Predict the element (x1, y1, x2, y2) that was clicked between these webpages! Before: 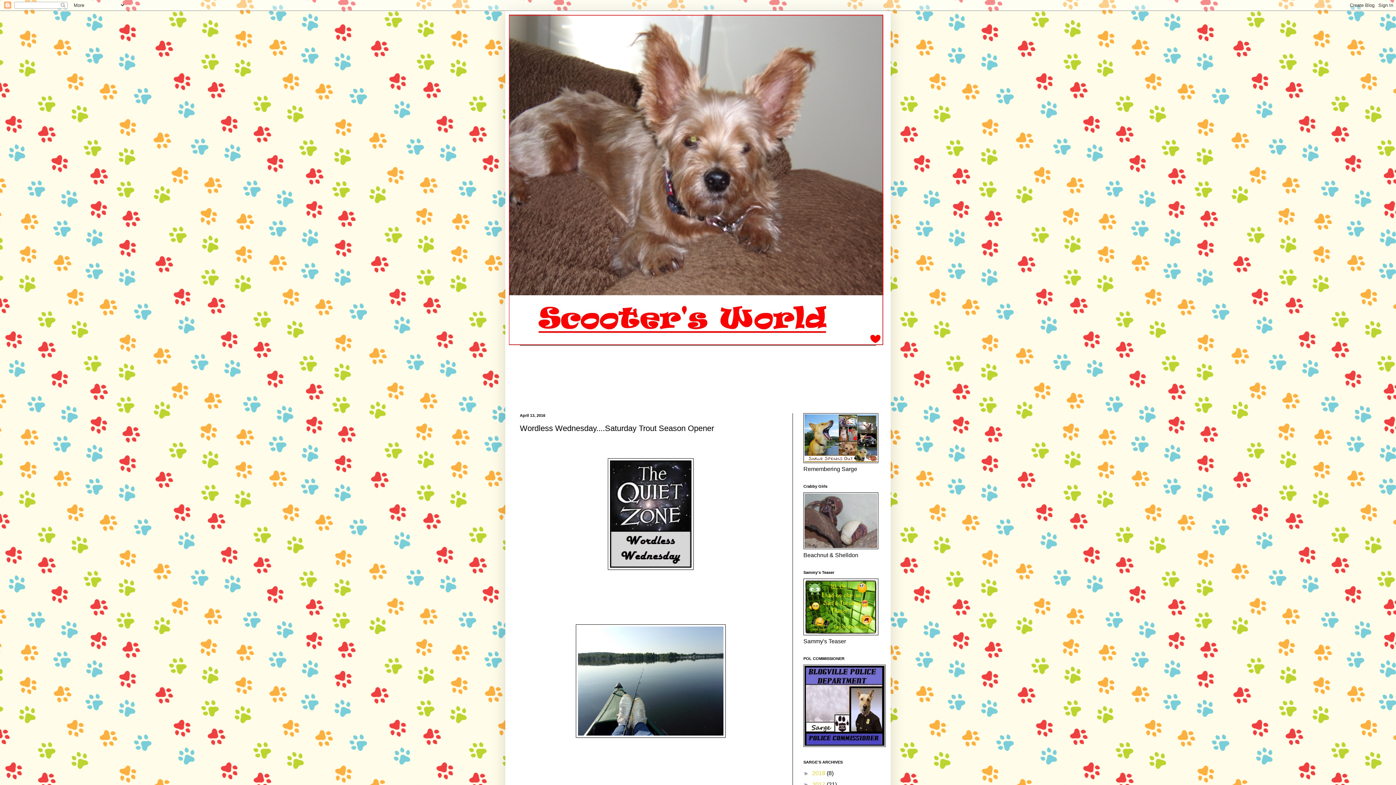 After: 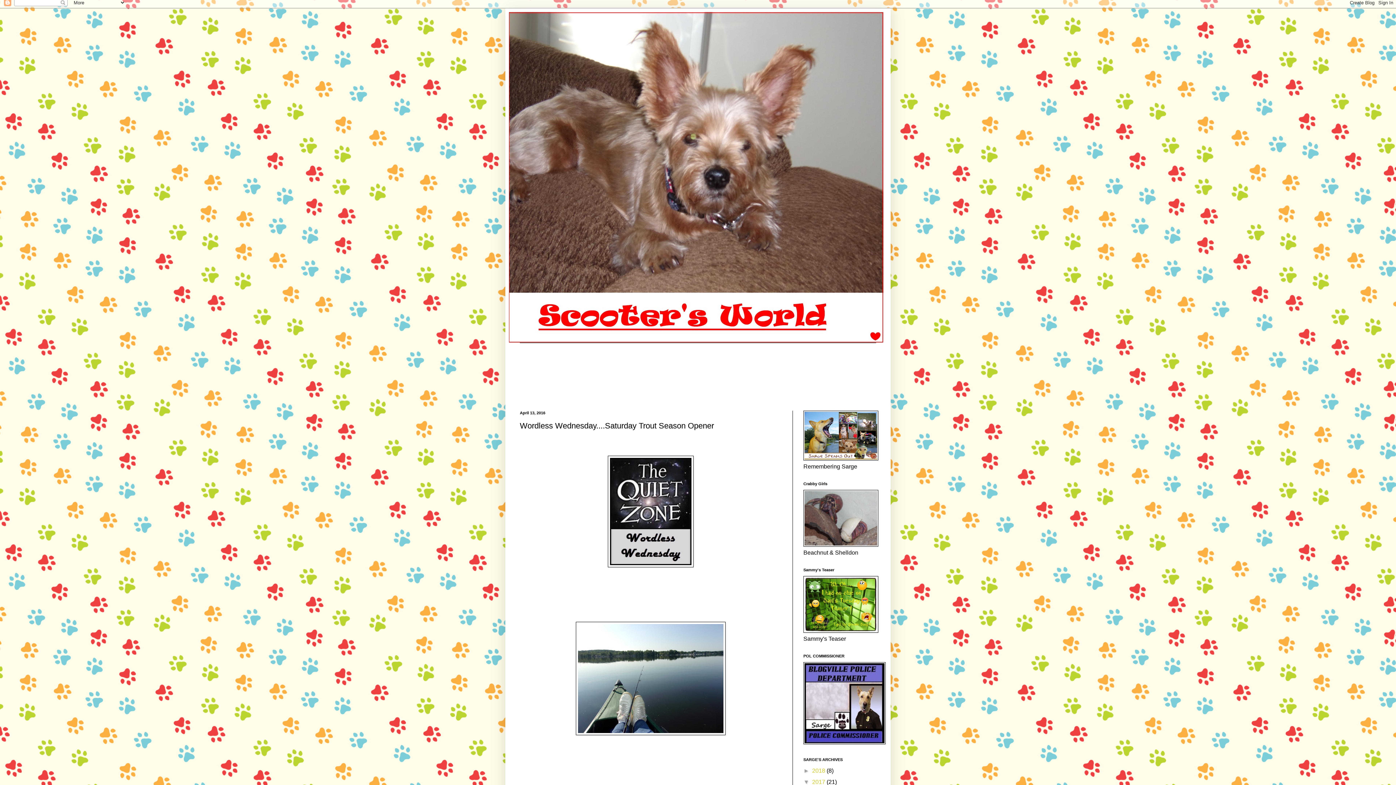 Action: label: ►   bbox: (803, 781, 812, 788)